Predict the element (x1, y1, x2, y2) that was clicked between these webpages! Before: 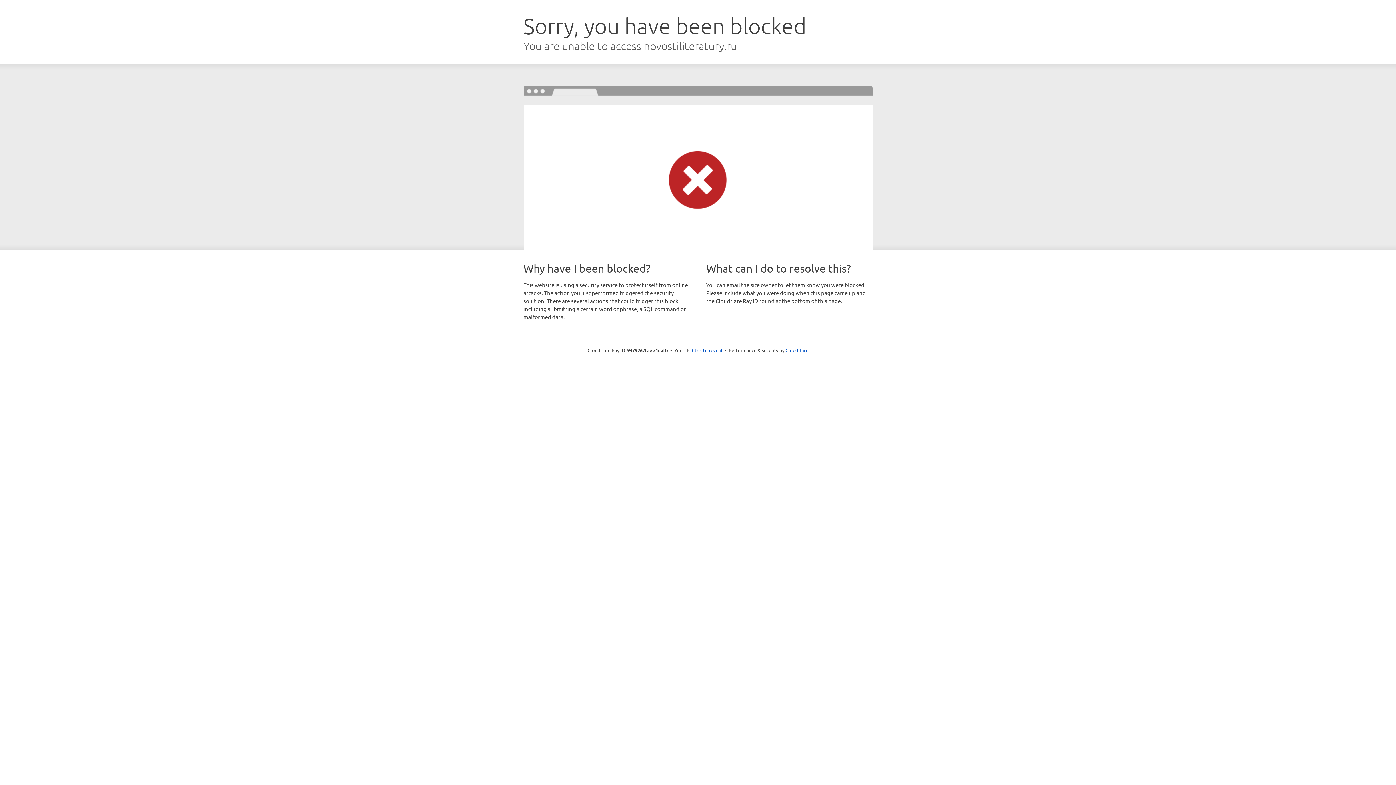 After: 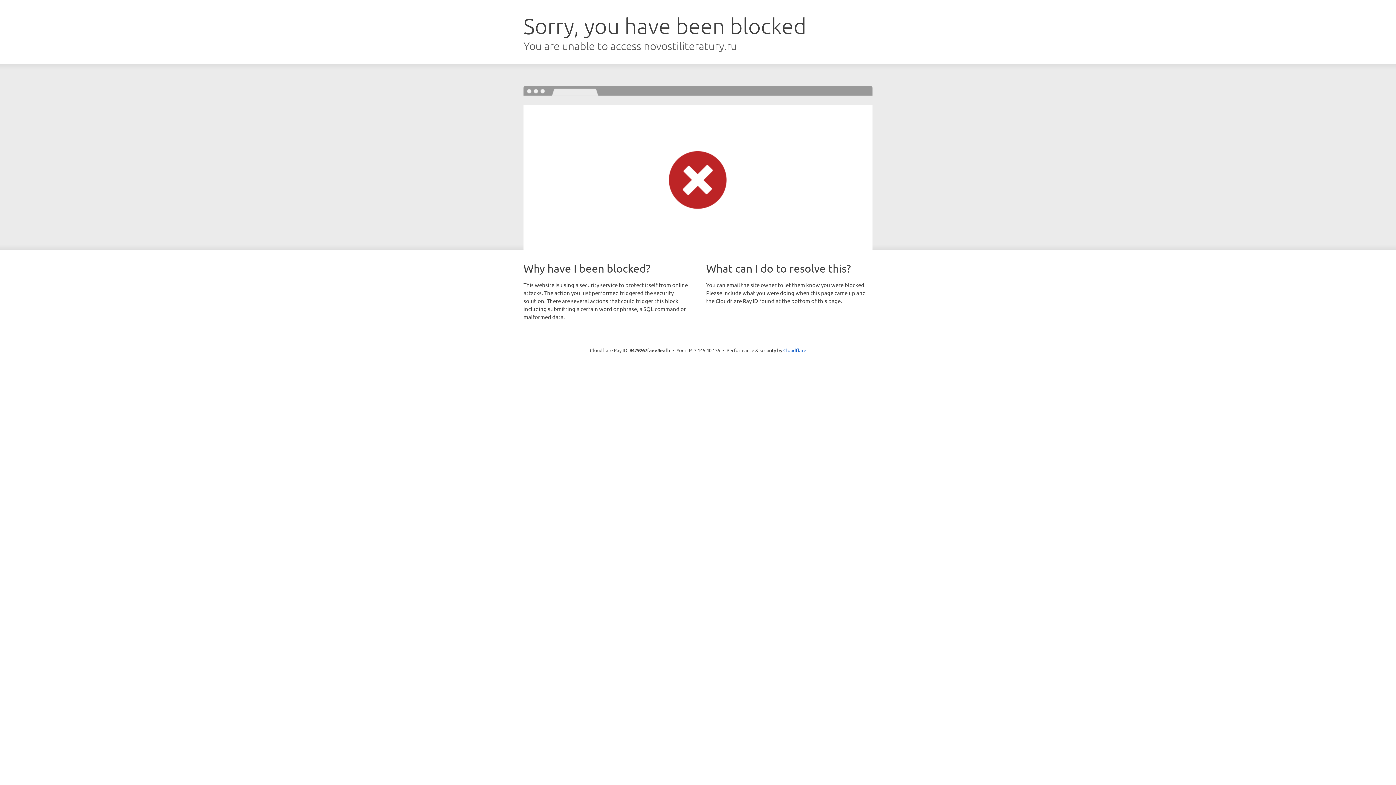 Action: label: Click to reveal bbox: (692, 346, 722, 353)